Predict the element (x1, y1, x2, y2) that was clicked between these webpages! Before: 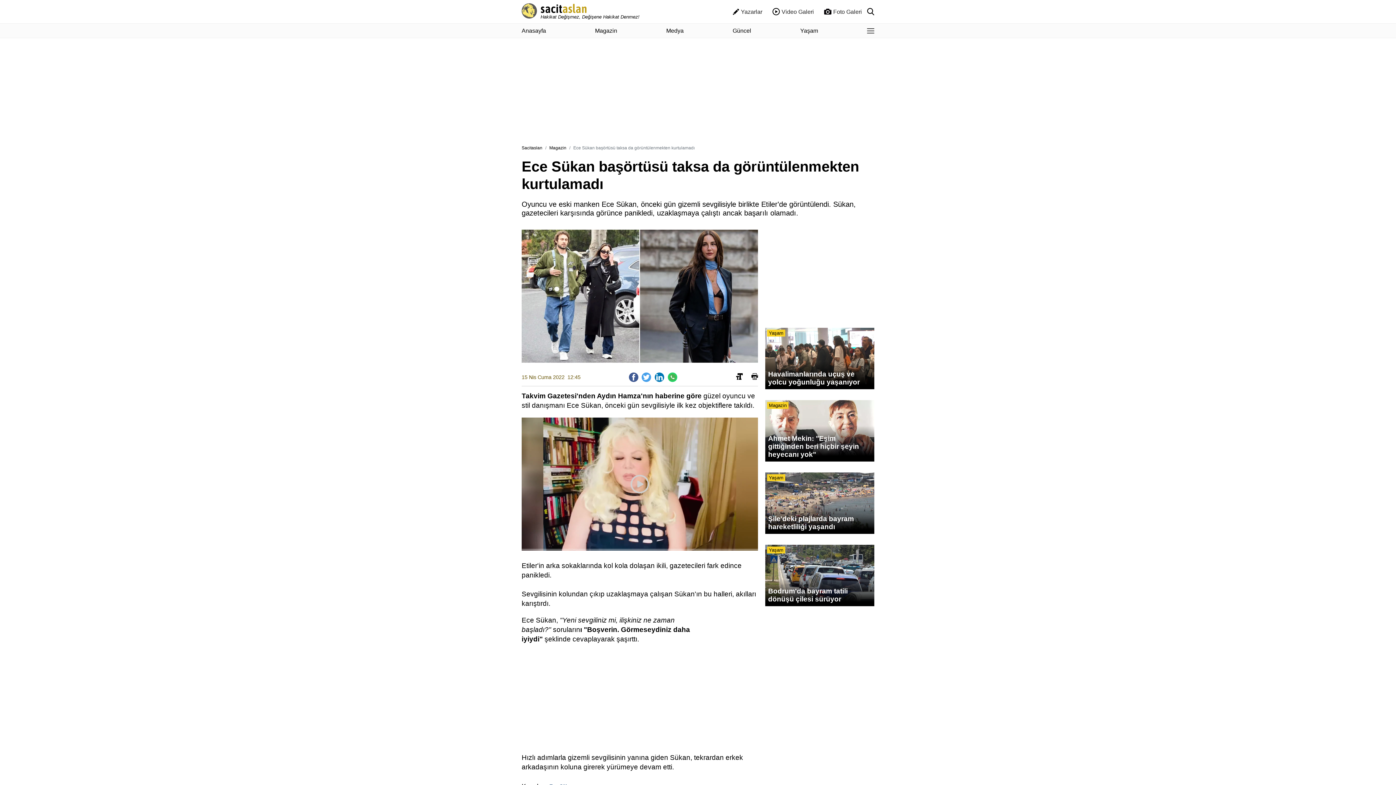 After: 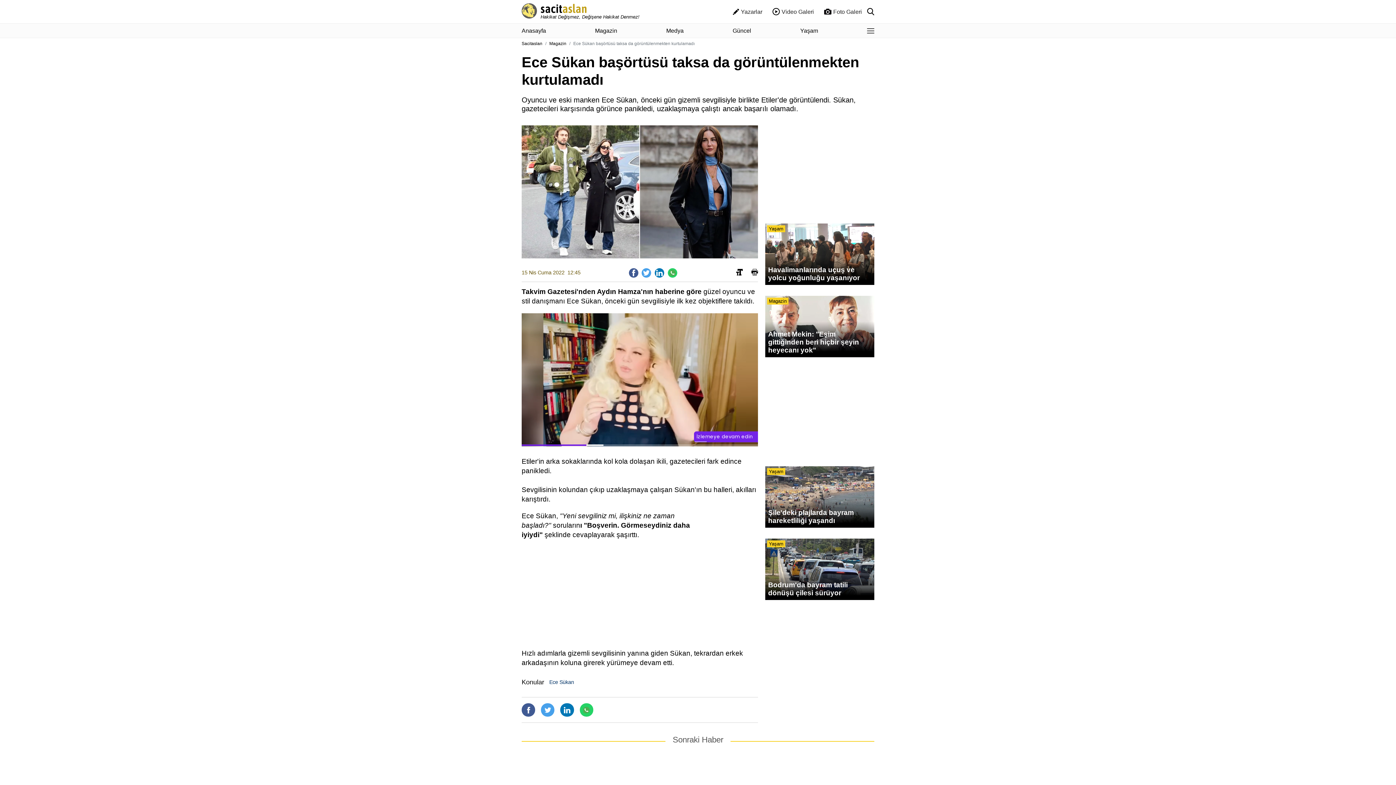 Action: bbox: (521, 569, 535, 583)